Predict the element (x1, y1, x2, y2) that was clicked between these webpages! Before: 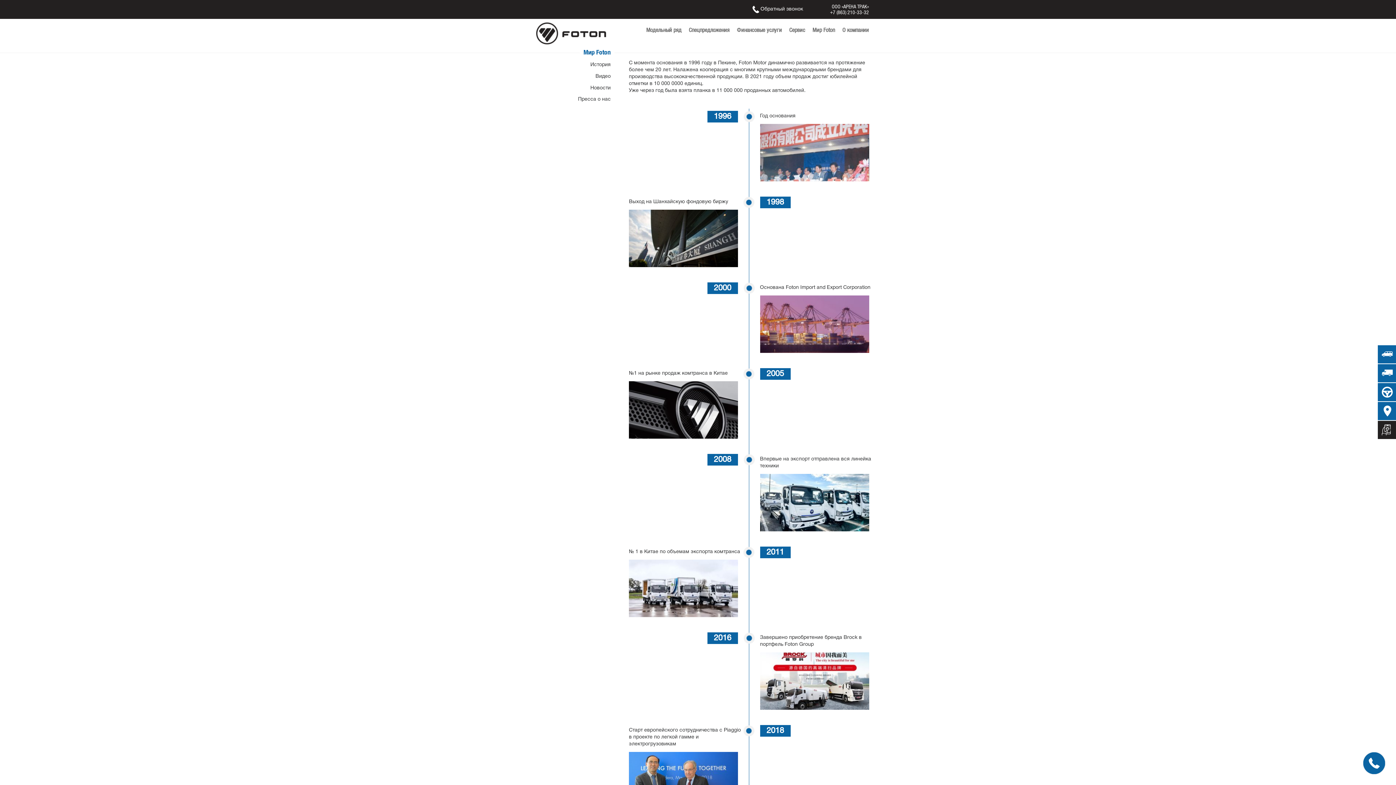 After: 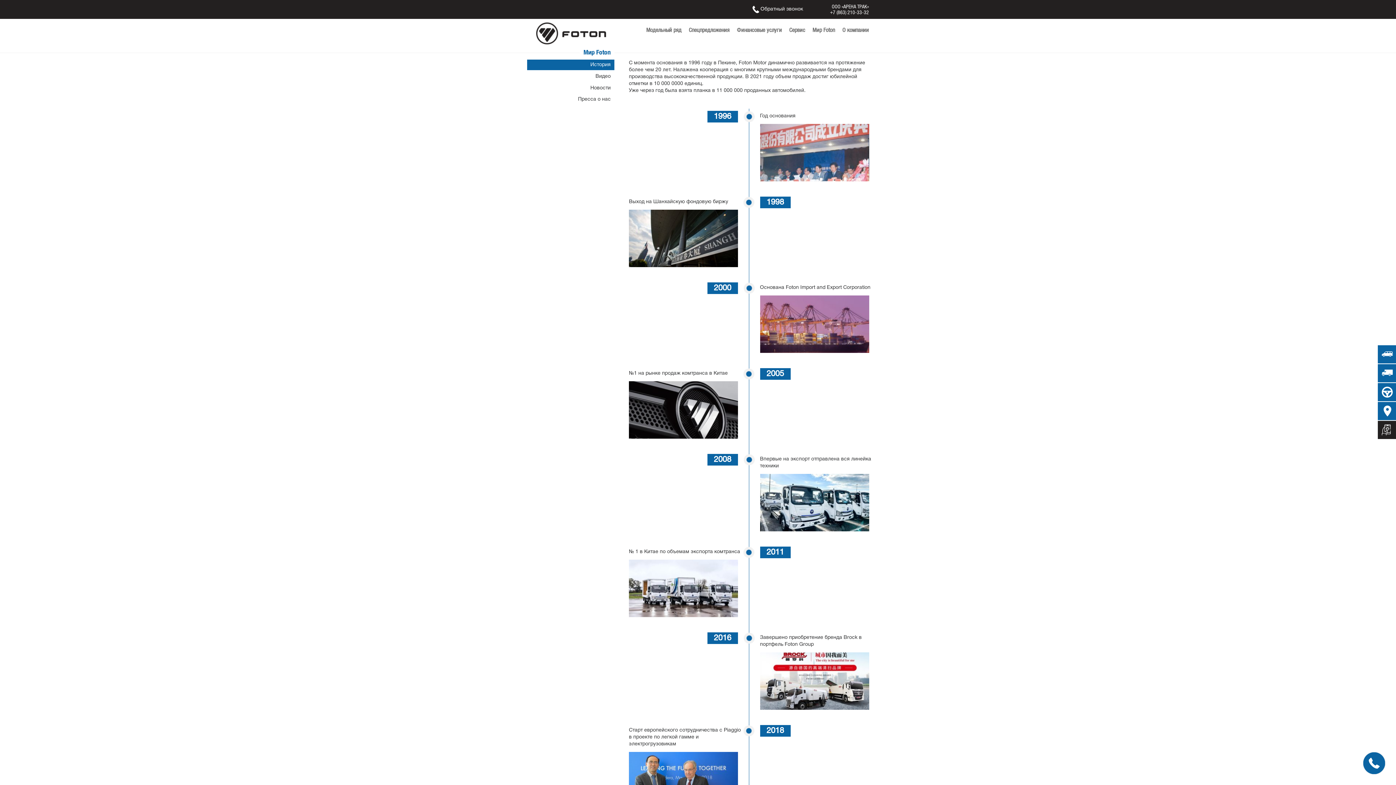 Action: label: Мир Foton bbox: (583, 48, 610, 56)